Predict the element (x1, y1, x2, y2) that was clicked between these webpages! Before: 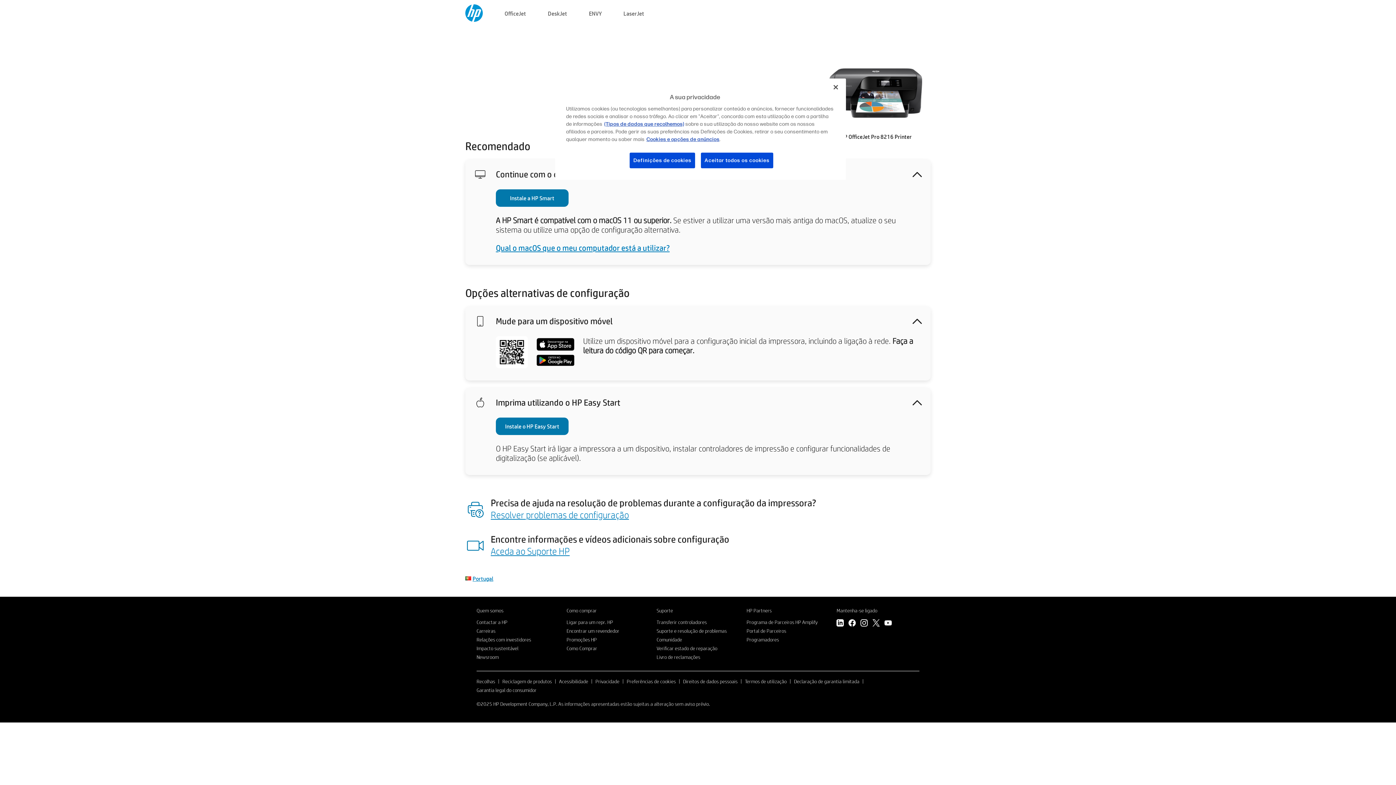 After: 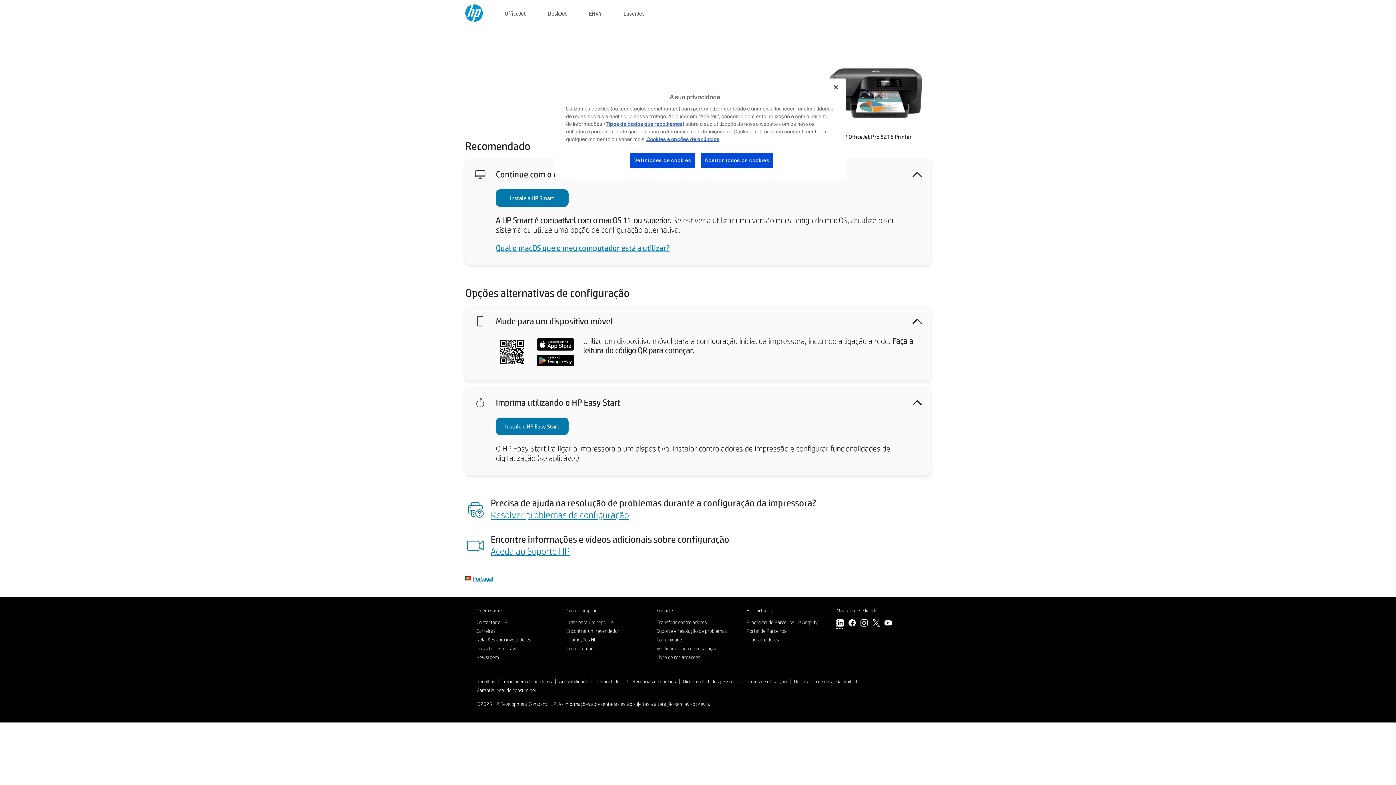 Action: bbox: (836, 619, 844, 628)